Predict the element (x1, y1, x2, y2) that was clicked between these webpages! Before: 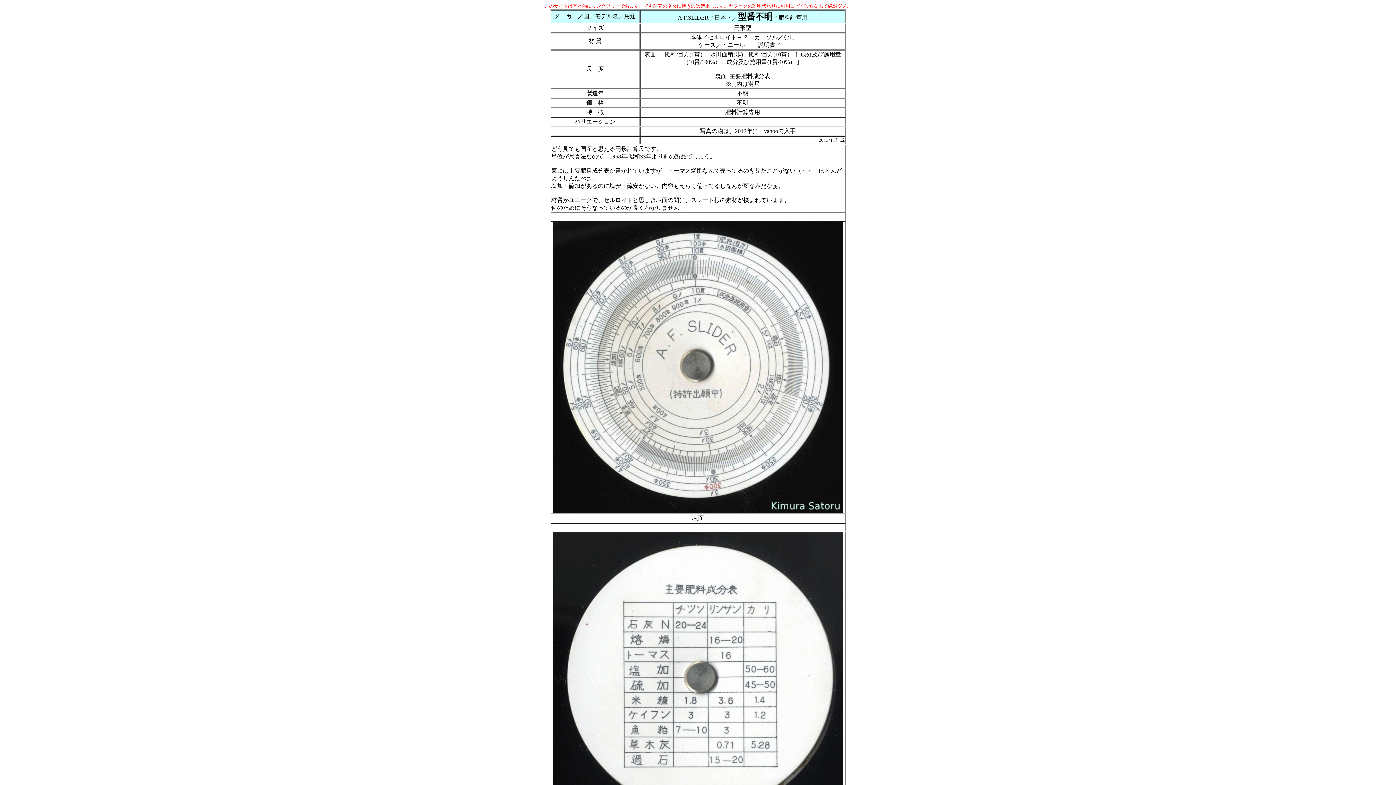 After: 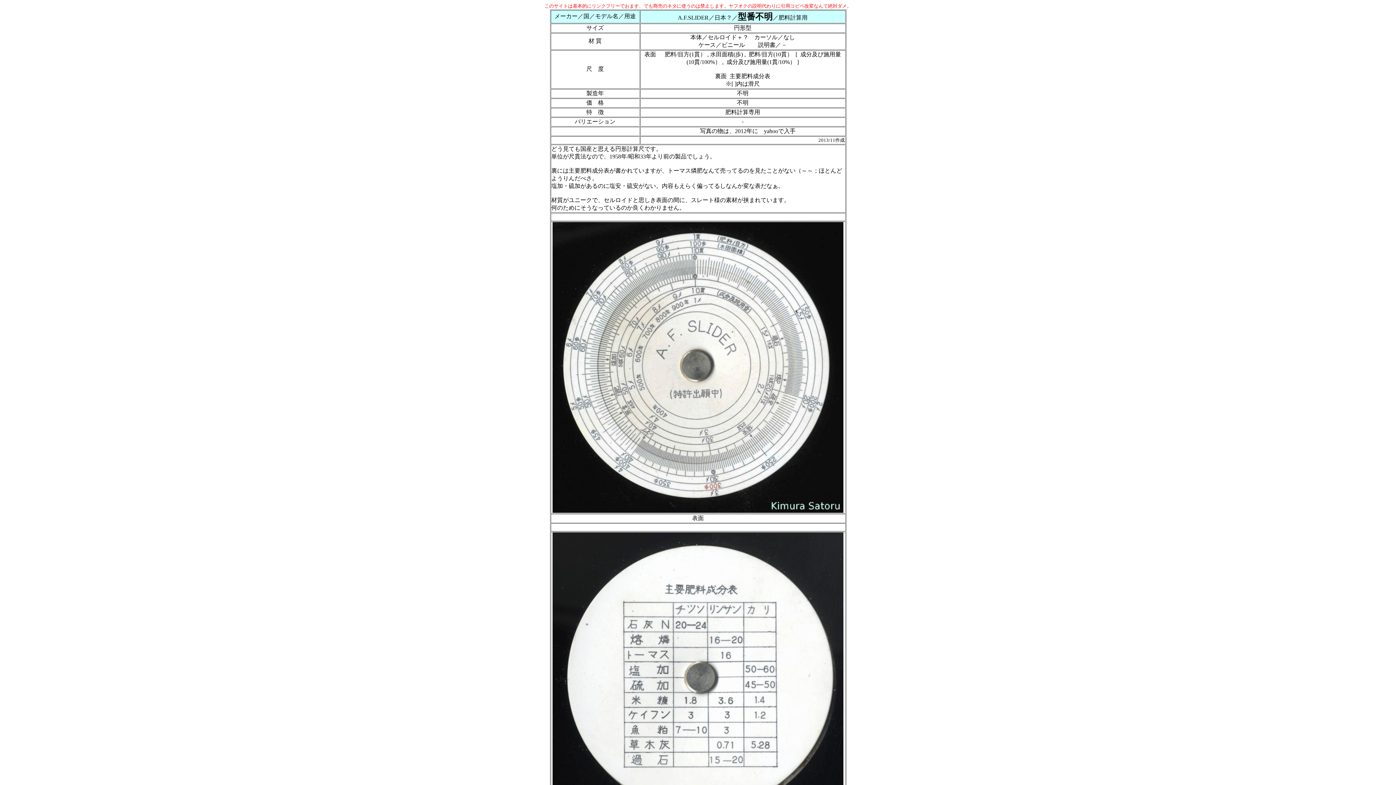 Action: bbox: (552, 508, 843, 514)